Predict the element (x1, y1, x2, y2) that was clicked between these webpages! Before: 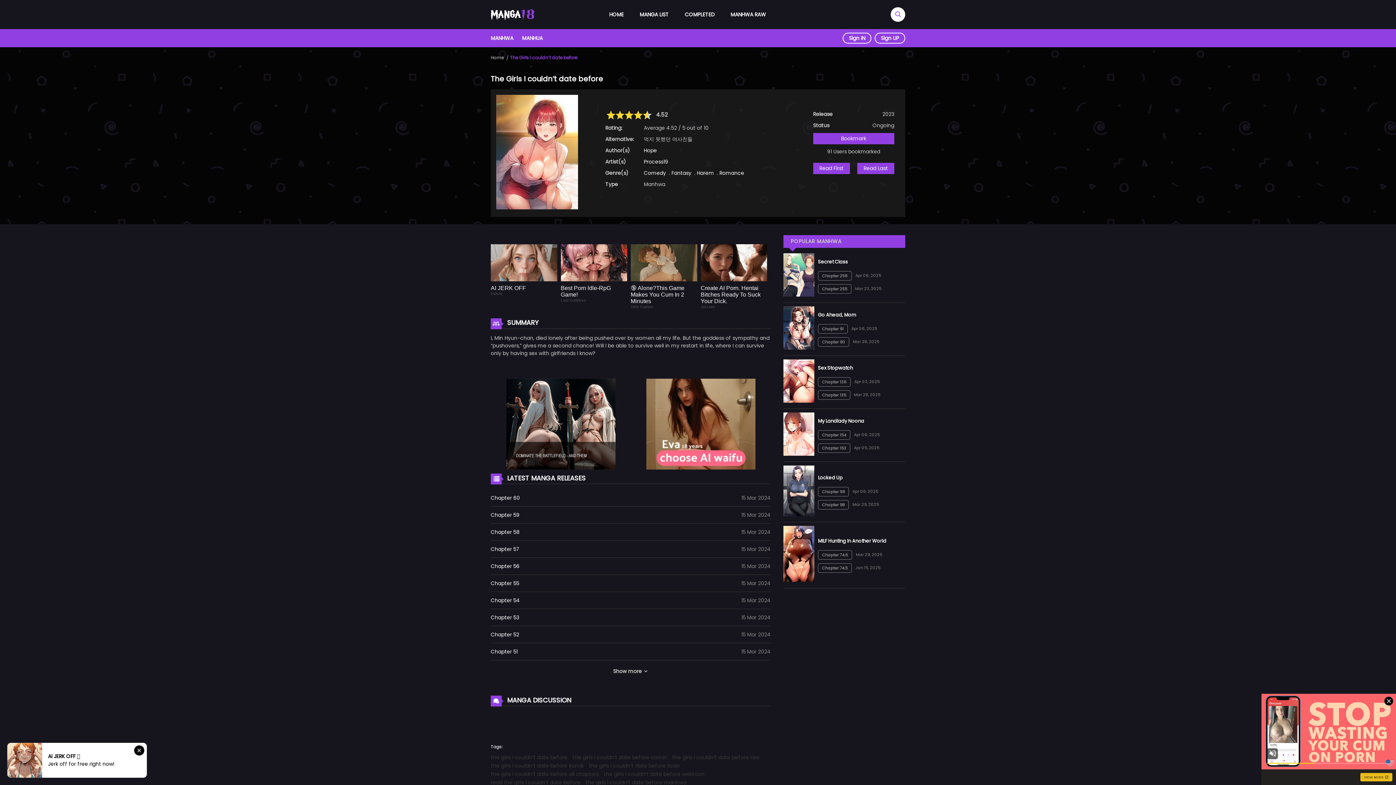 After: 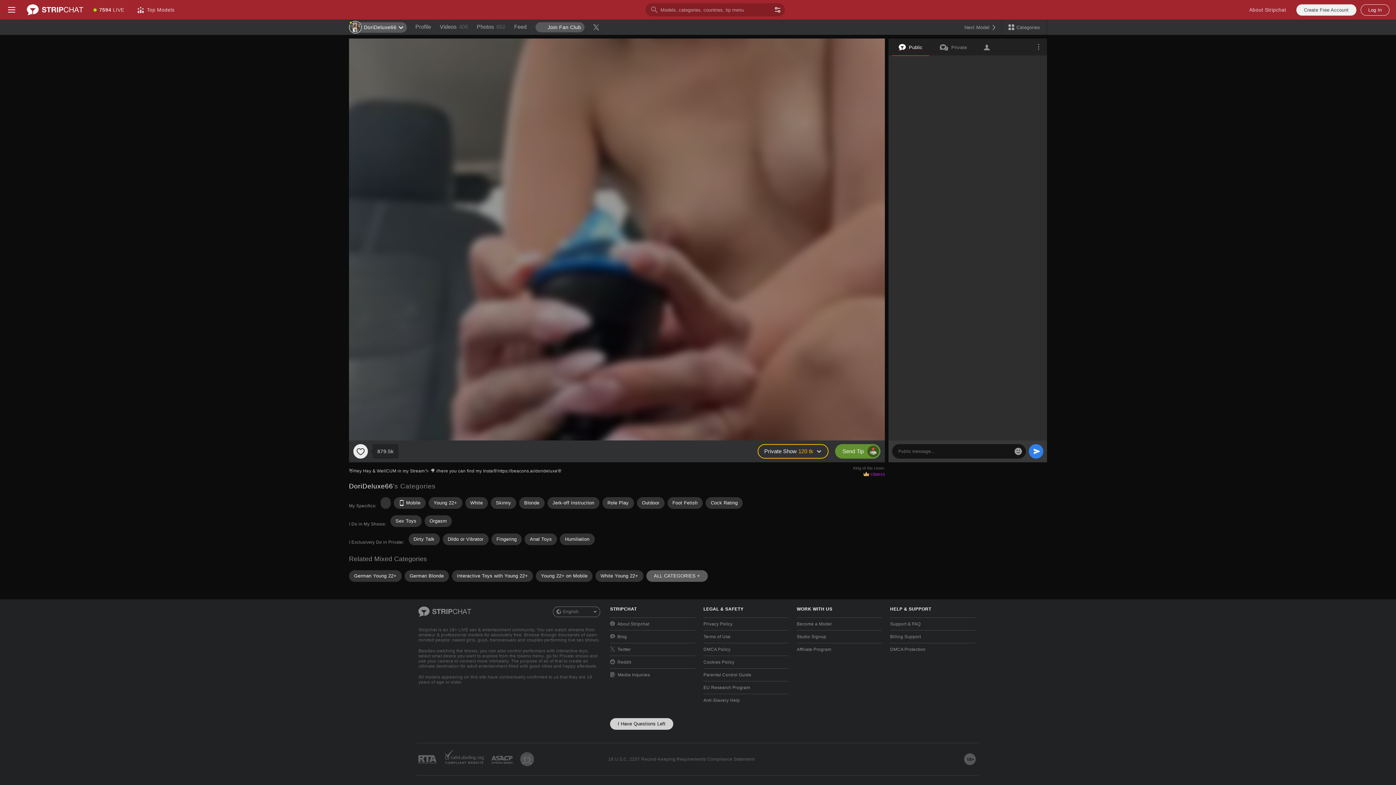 Action: label: Locked Up bbox: (818, 474, 842, 481)